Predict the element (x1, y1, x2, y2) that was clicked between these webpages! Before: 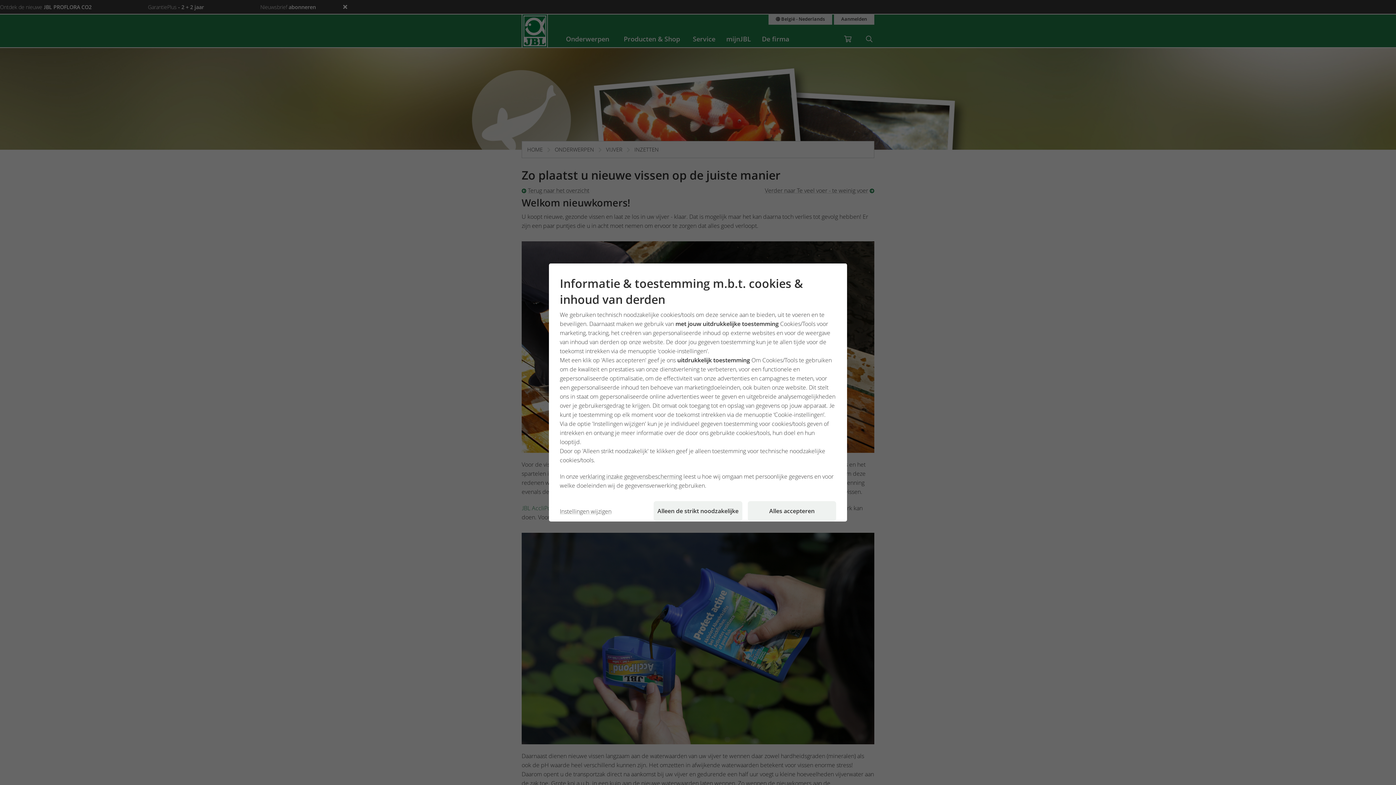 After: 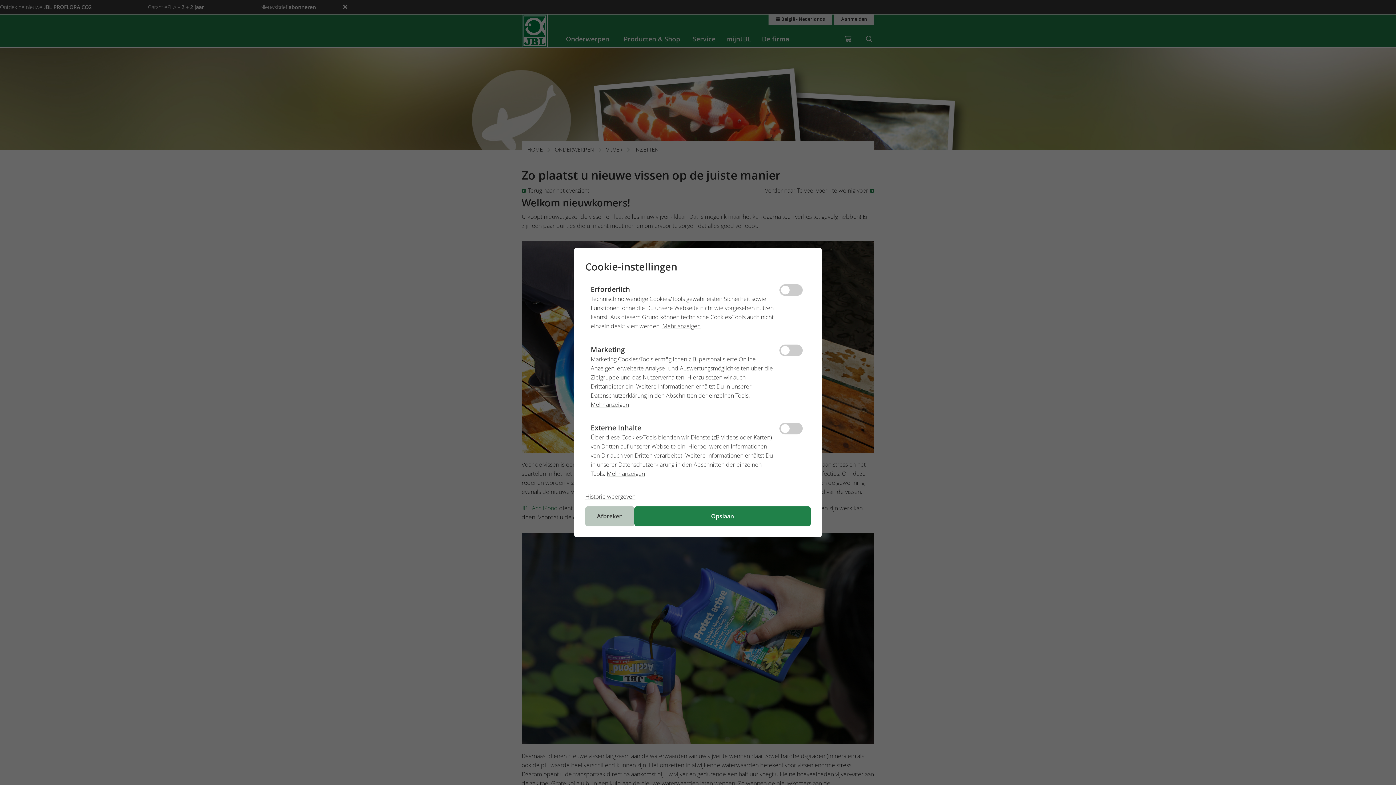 Action: bbox: (560, 501, 648, 521) label: Instellingen wijzigen